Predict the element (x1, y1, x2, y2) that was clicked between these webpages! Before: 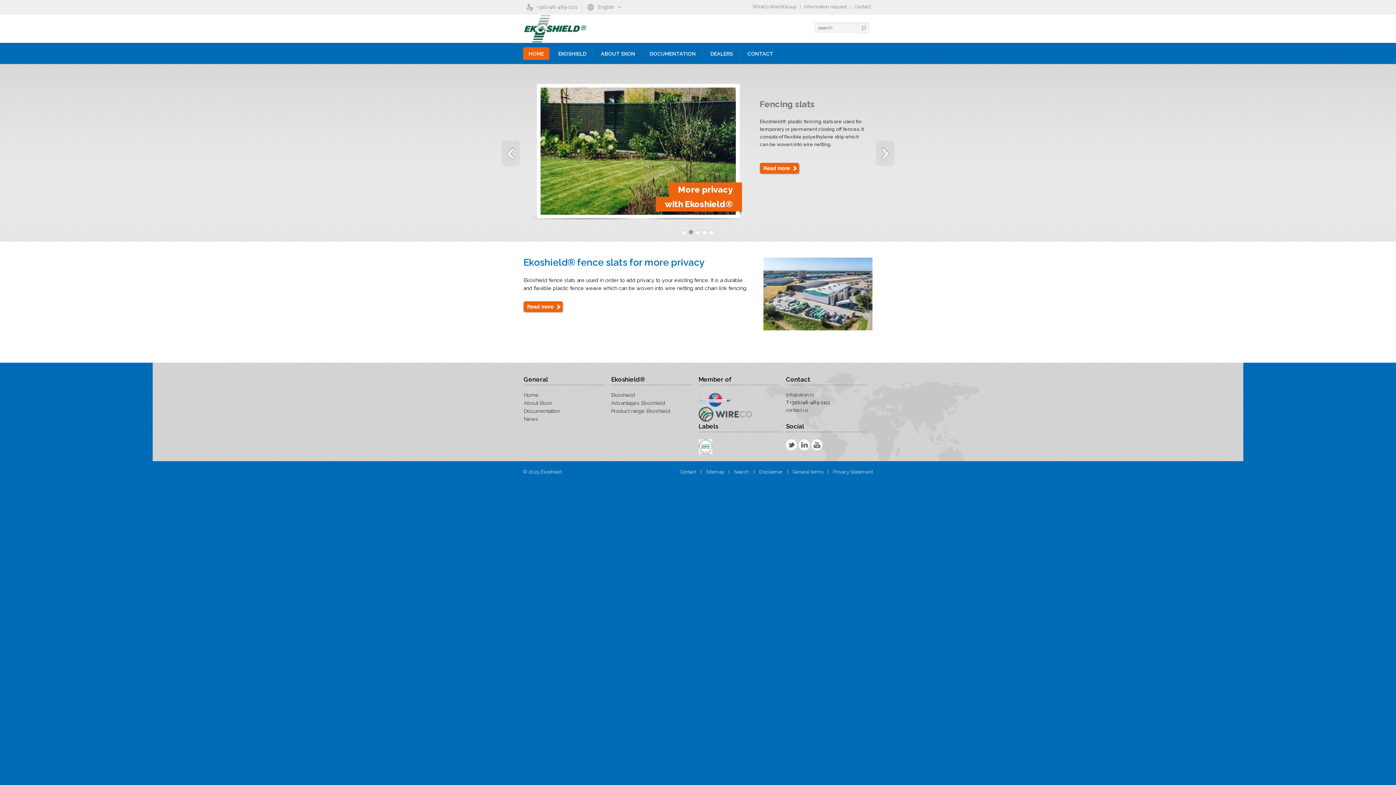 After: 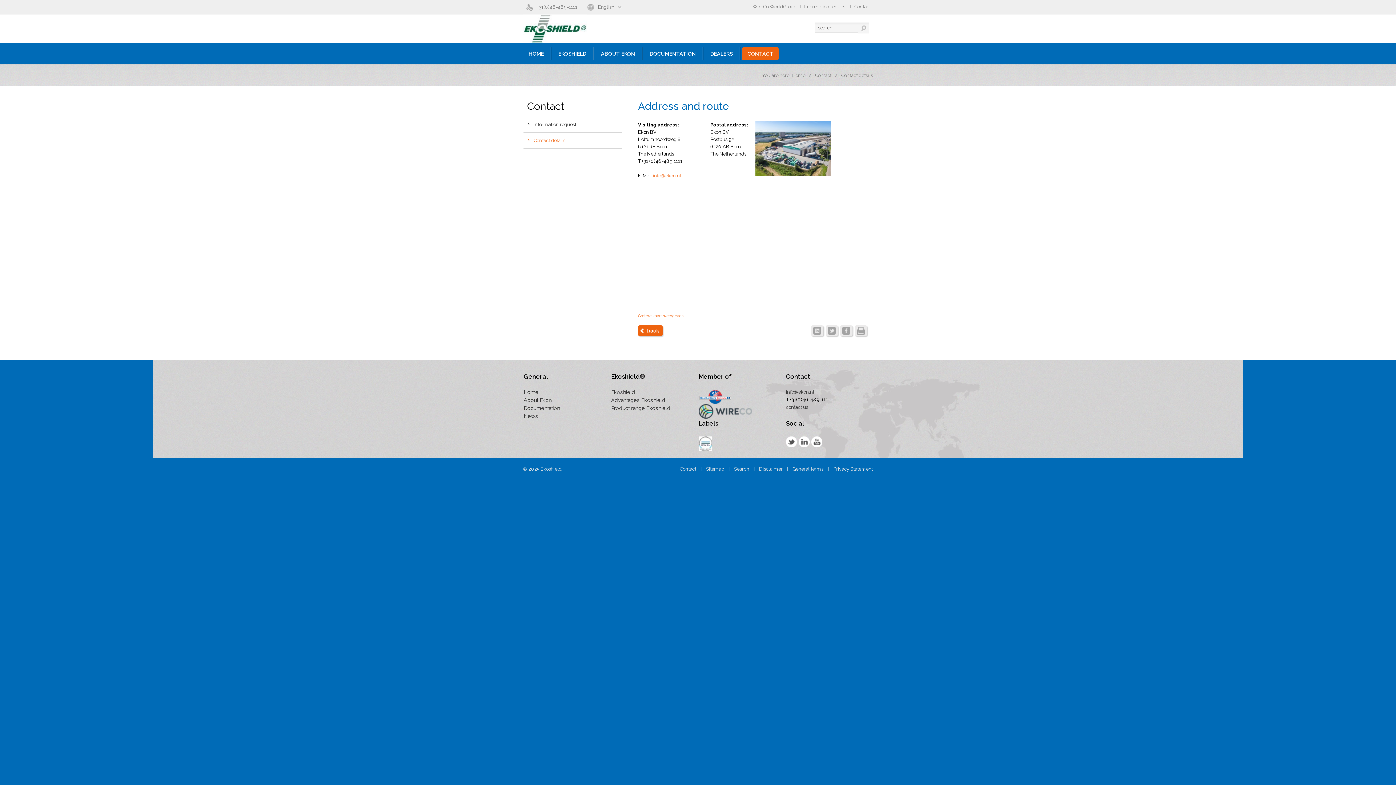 Action: label: Contact bbox: (852, 4, 872, 9)